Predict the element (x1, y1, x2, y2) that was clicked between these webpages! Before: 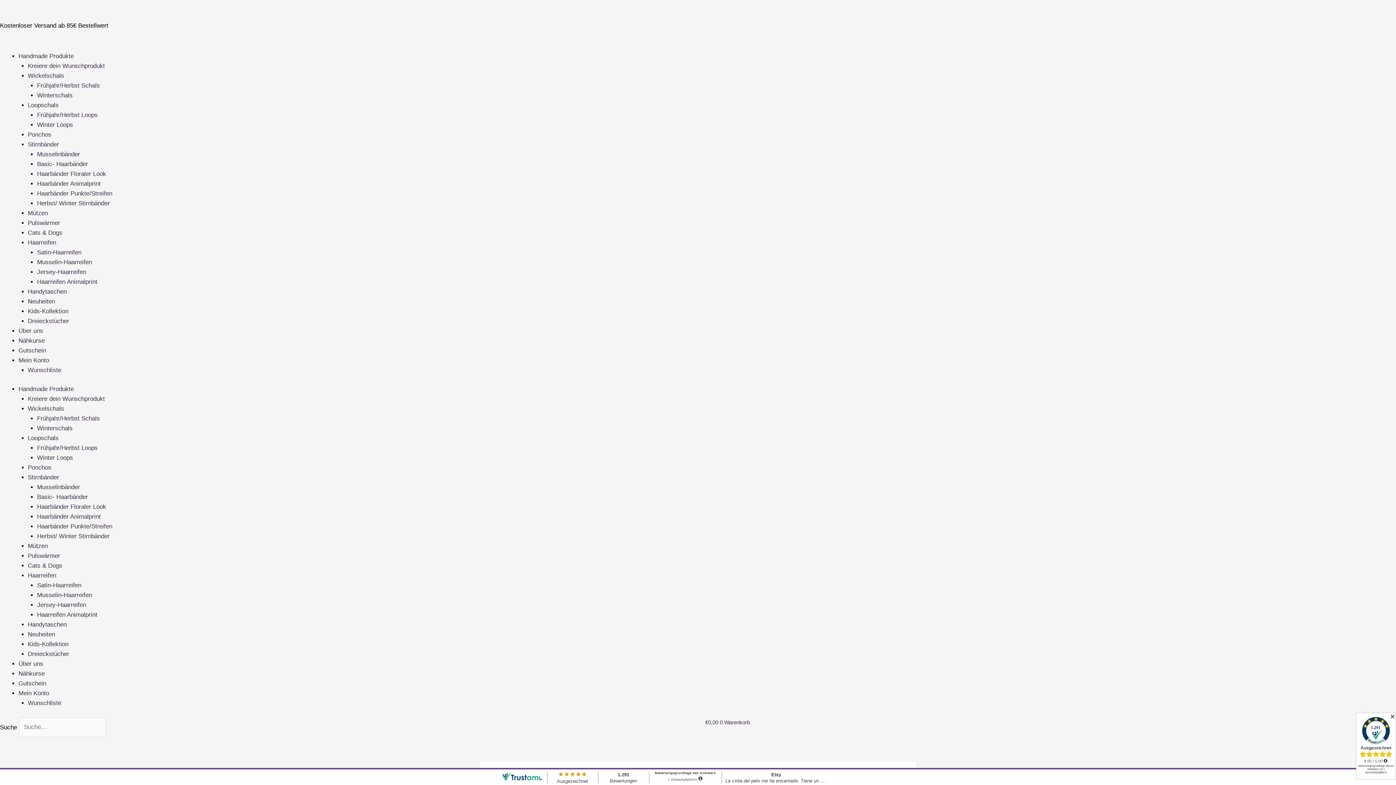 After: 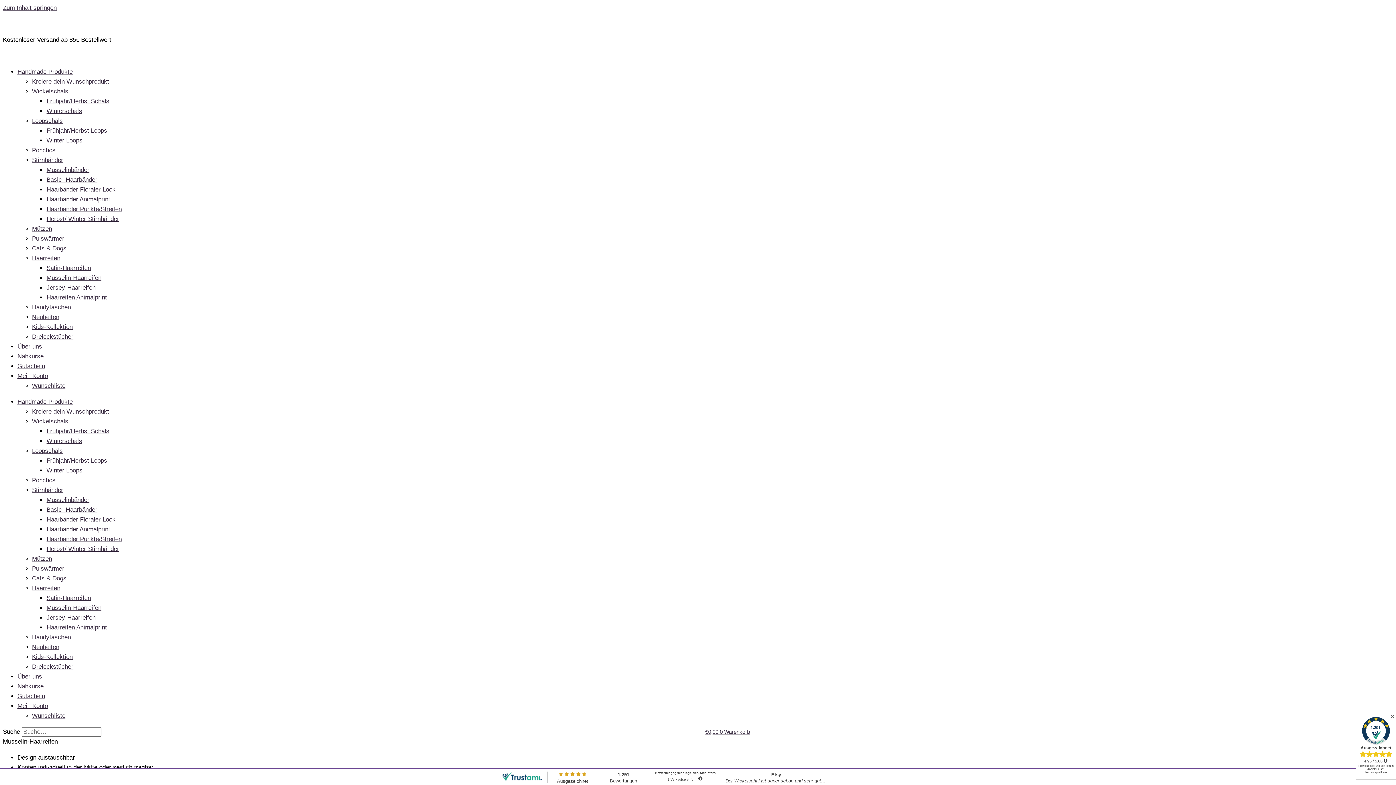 Action: label: Musselin-Haarreifen bbox: (37, 592, 92, 598)